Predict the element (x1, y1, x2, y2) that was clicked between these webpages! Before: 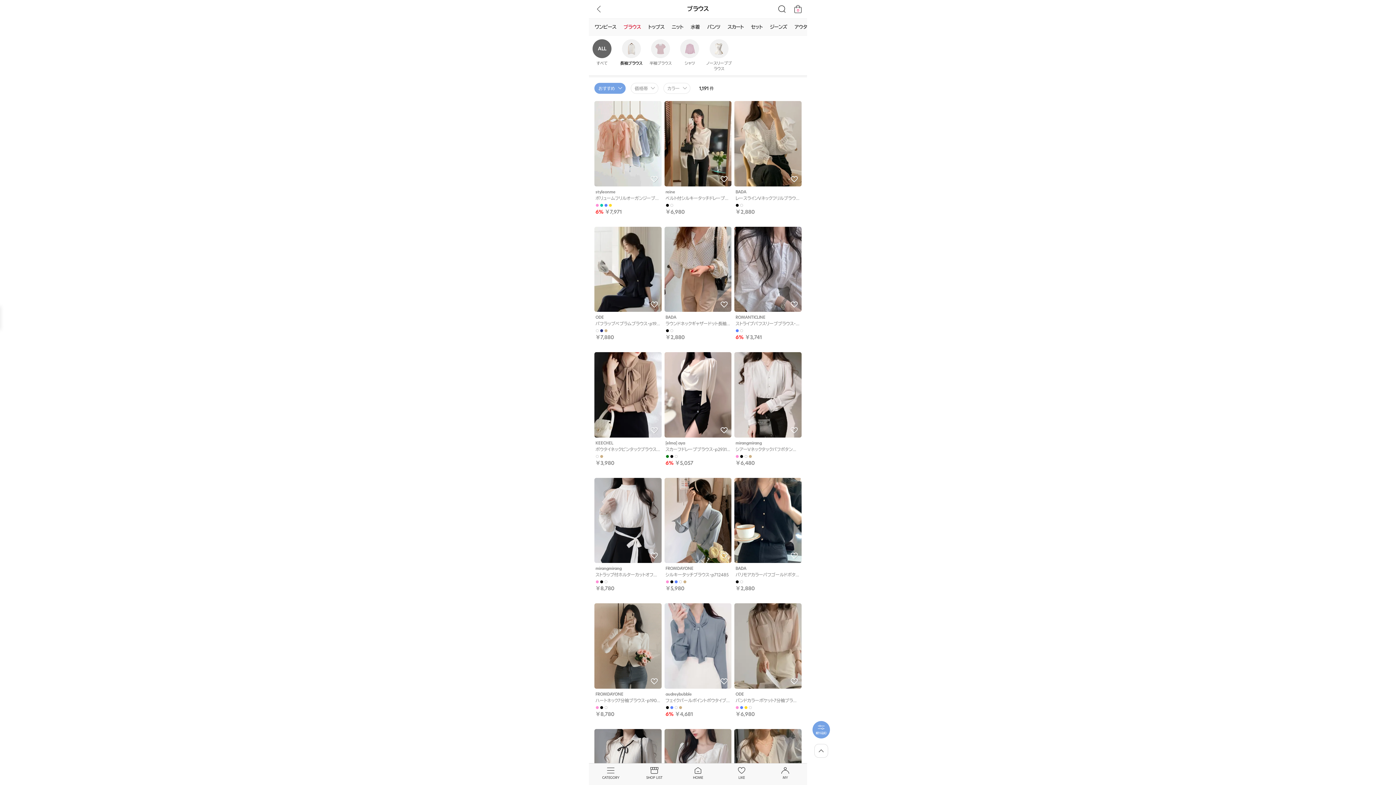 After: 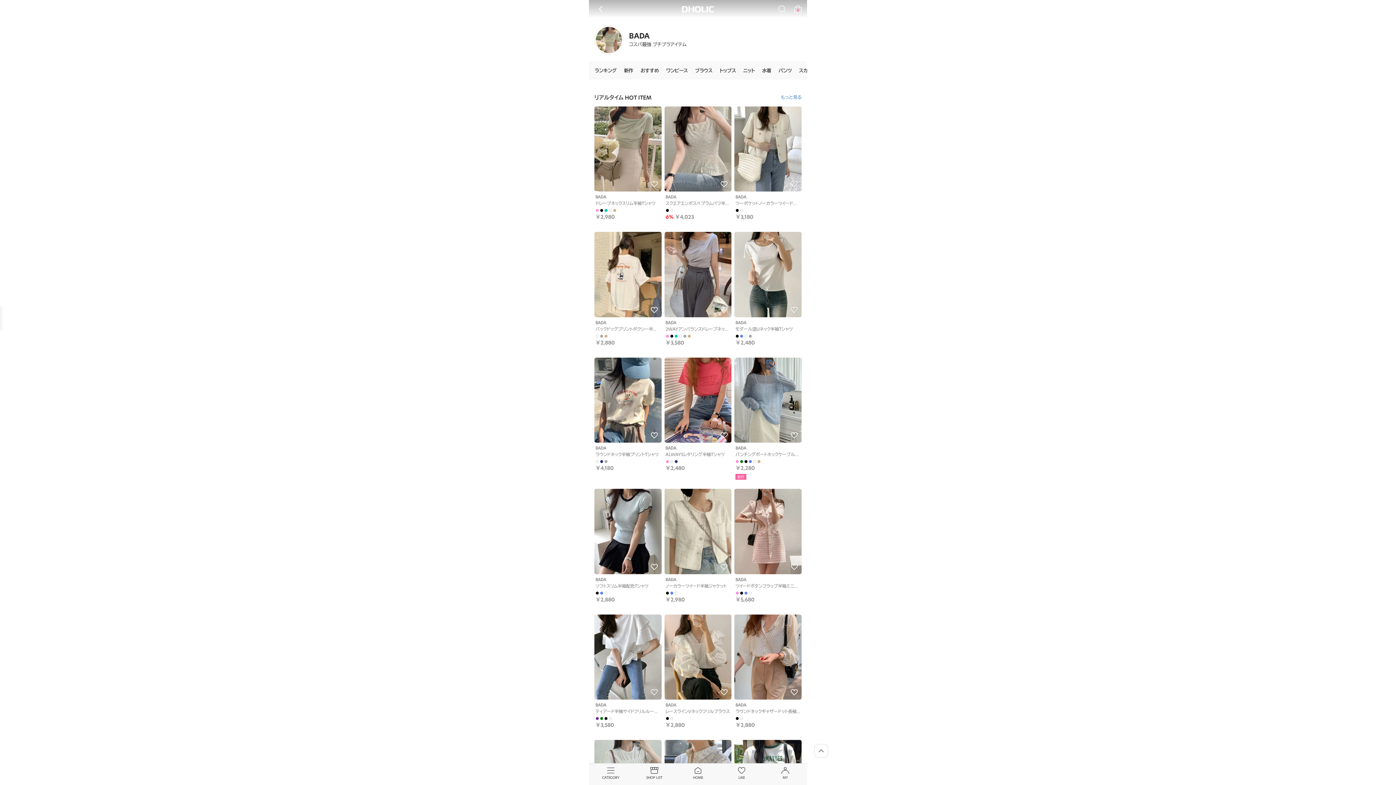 Action: label: BADA bbox: (665, 315, 730, 319)